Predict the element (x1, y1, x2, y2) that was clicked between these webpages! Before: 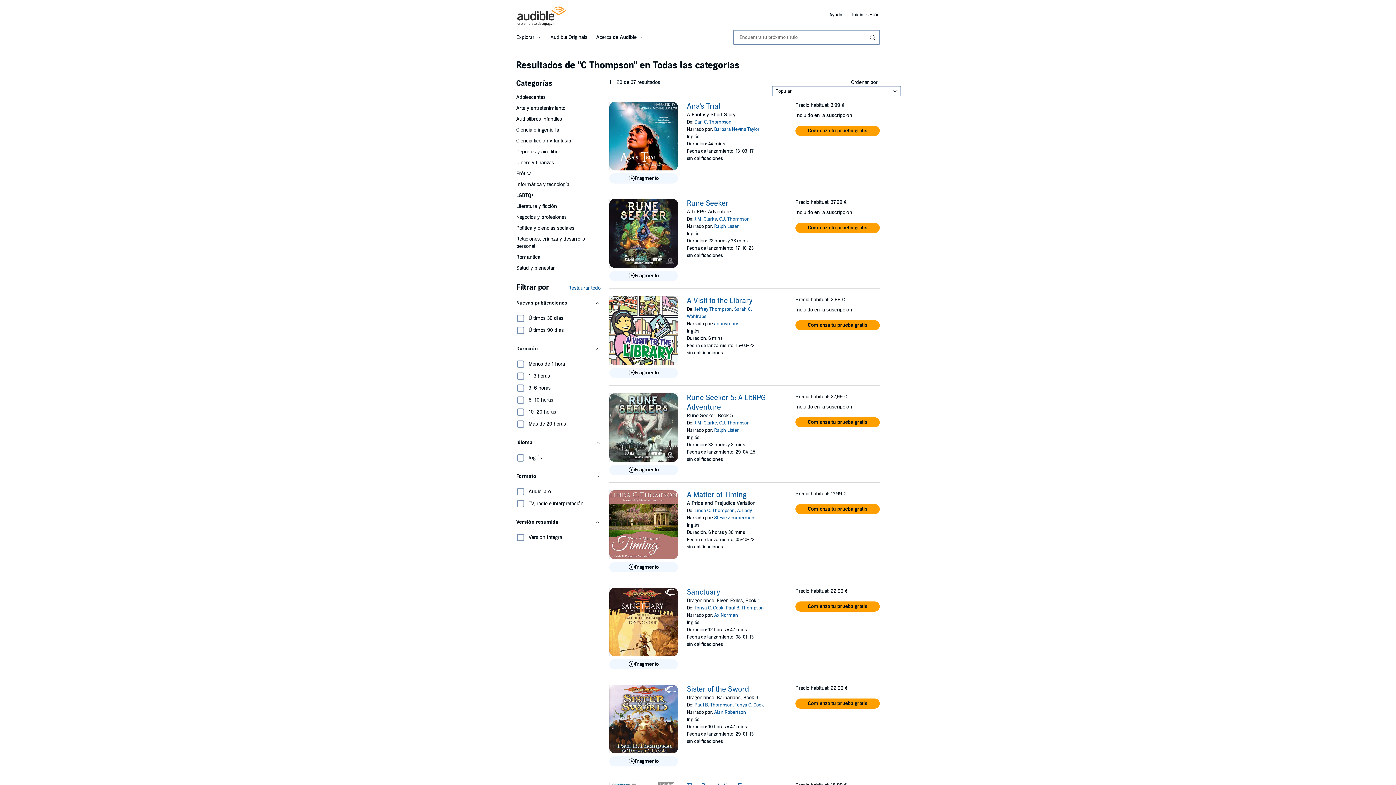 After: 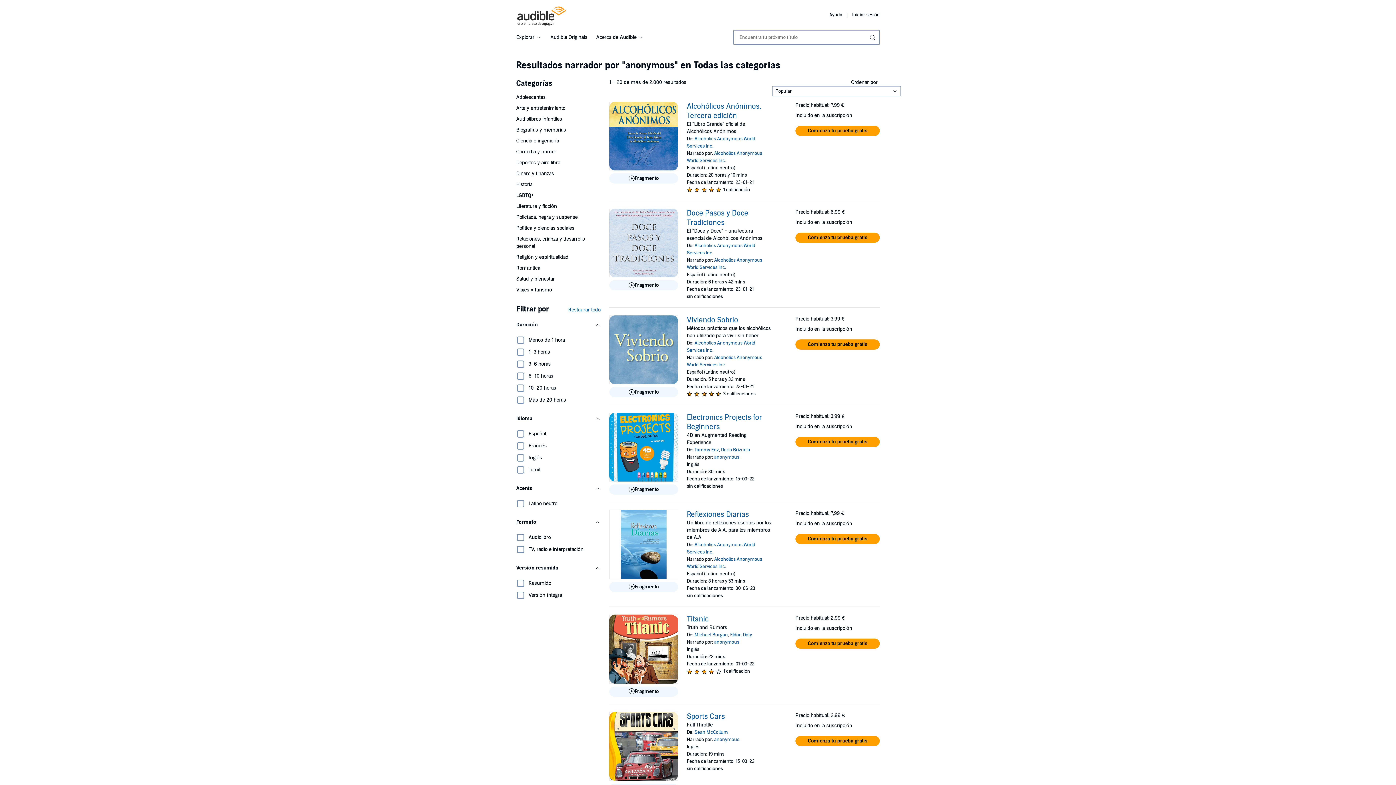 Action: label: anonymous bbox: (714, 320, 739, 326)